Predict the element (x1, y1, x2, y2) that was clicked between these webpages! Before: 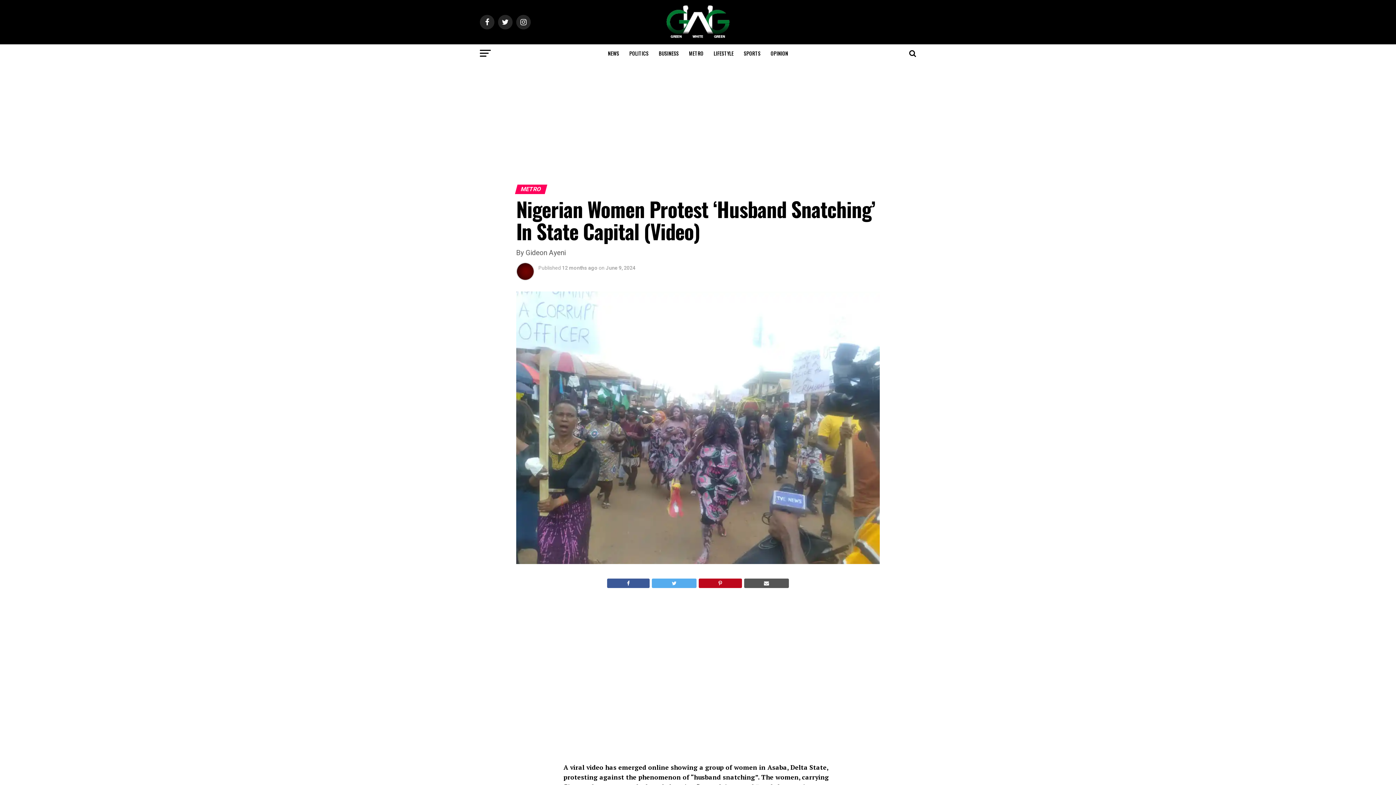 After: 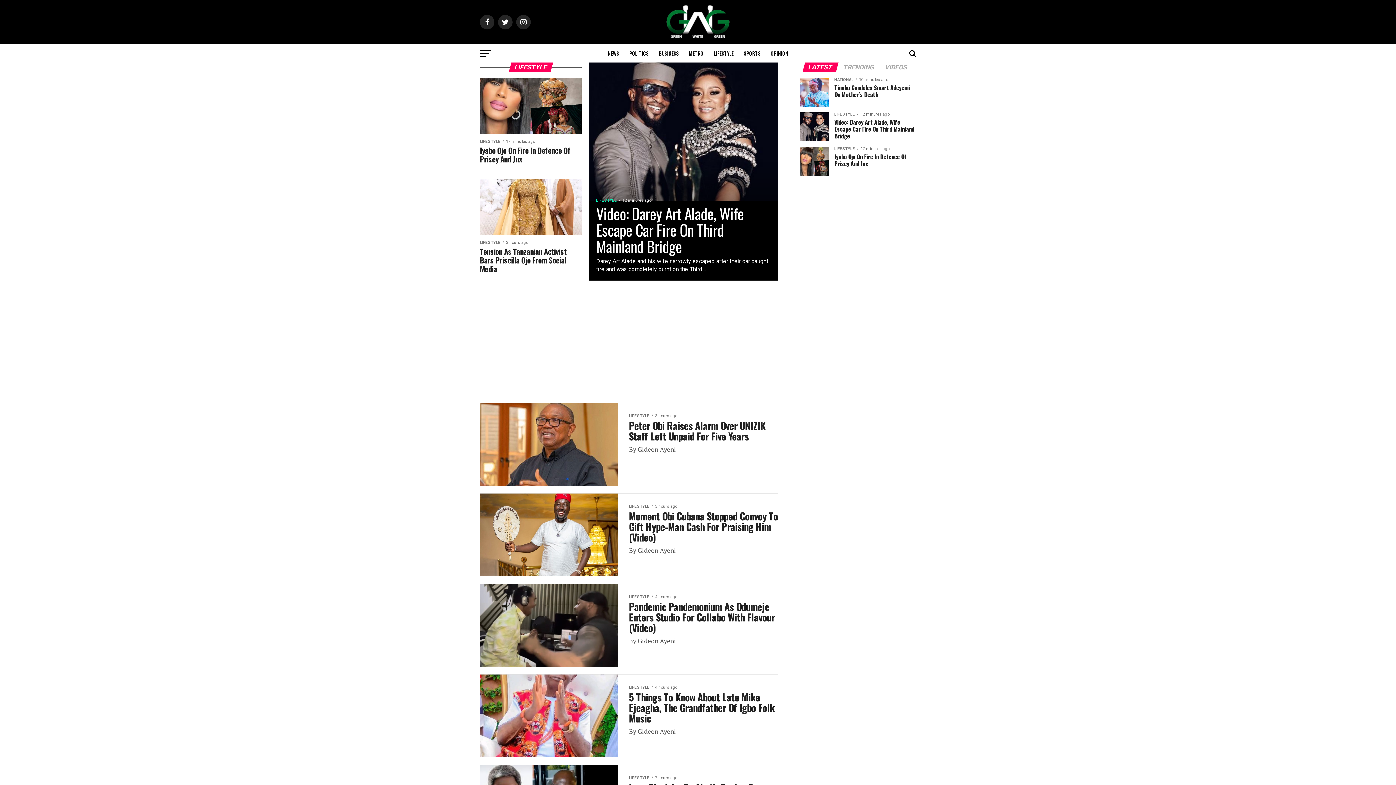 Action: bbox: (709, 44, 738, 62) label: LIFESTYLE